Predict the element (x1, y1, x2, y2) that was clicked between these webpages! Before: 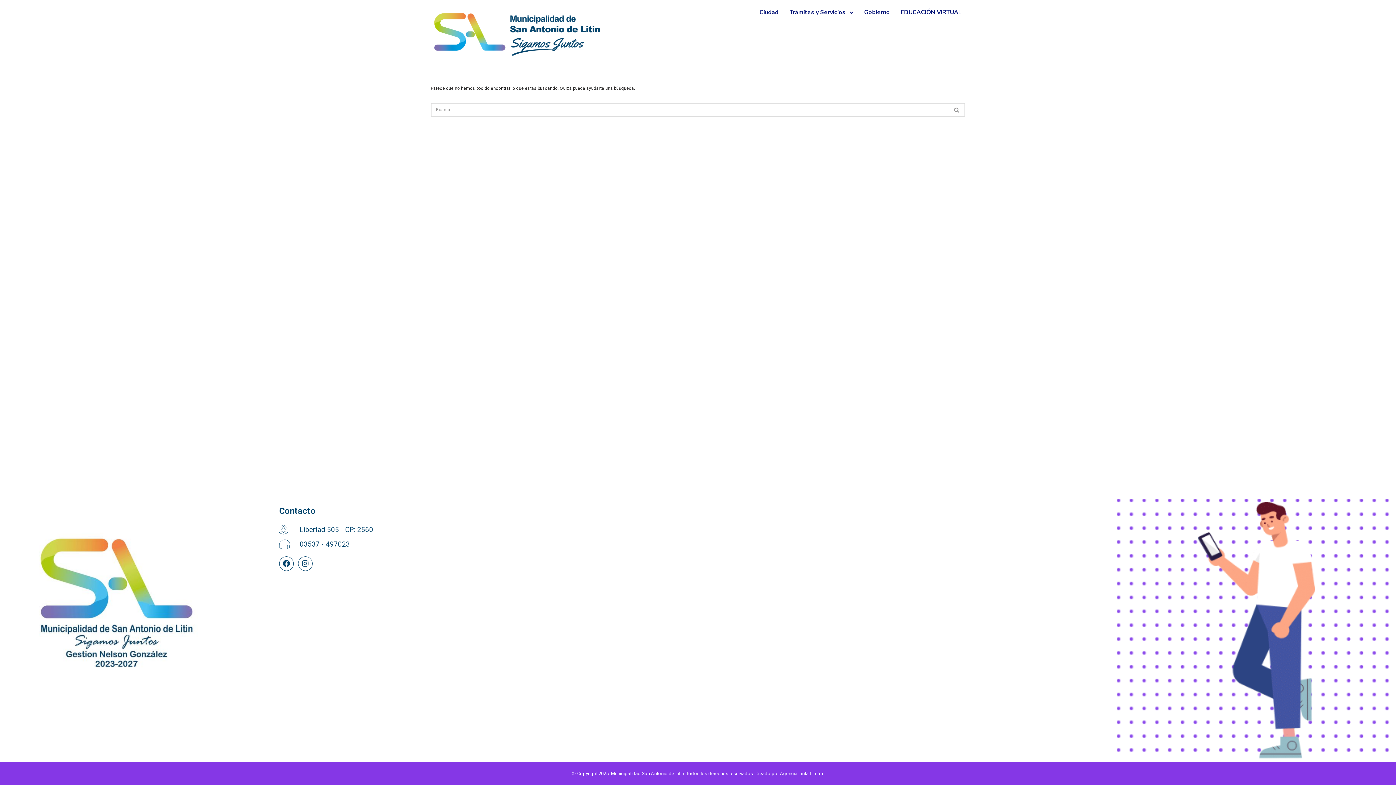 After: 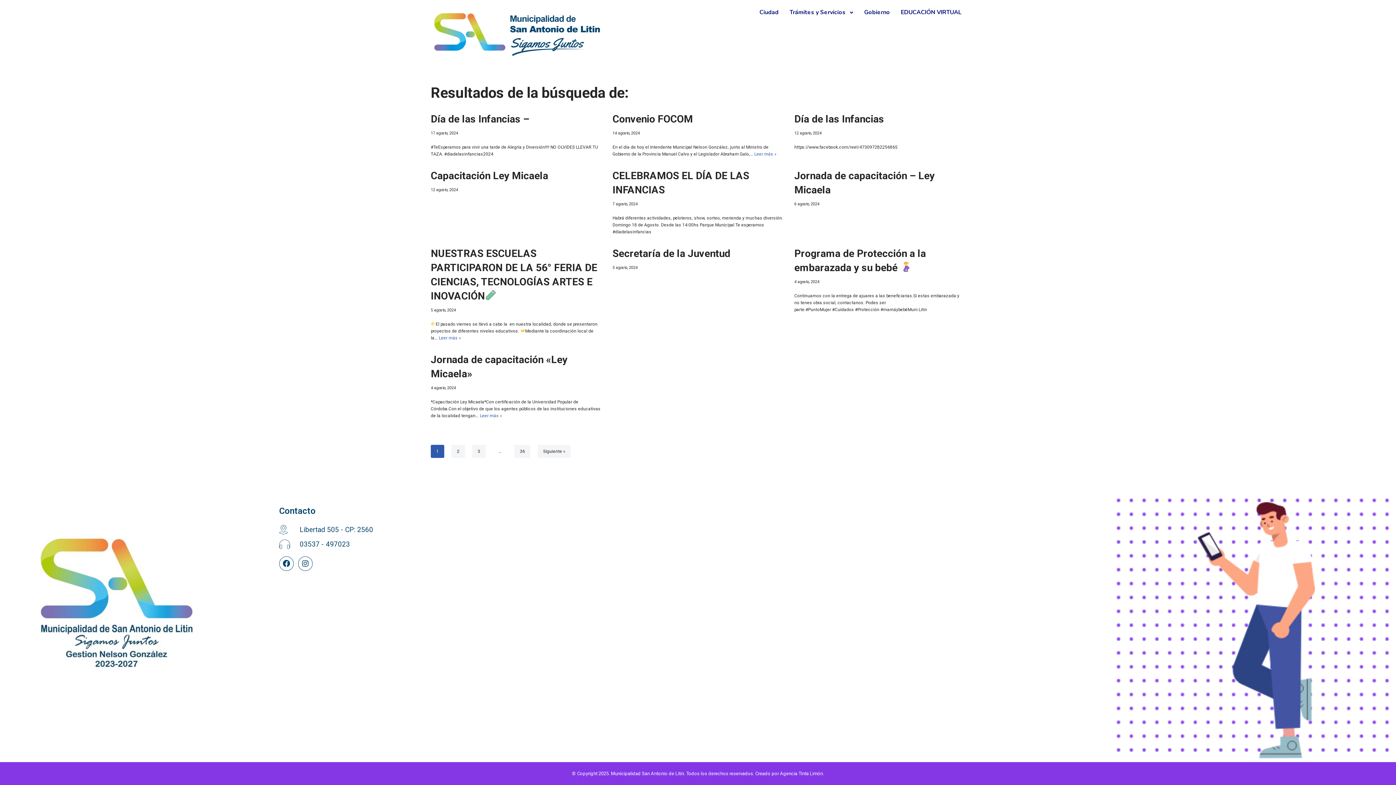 Action: bbox: (949, 102, 965, 116) label: Buscar